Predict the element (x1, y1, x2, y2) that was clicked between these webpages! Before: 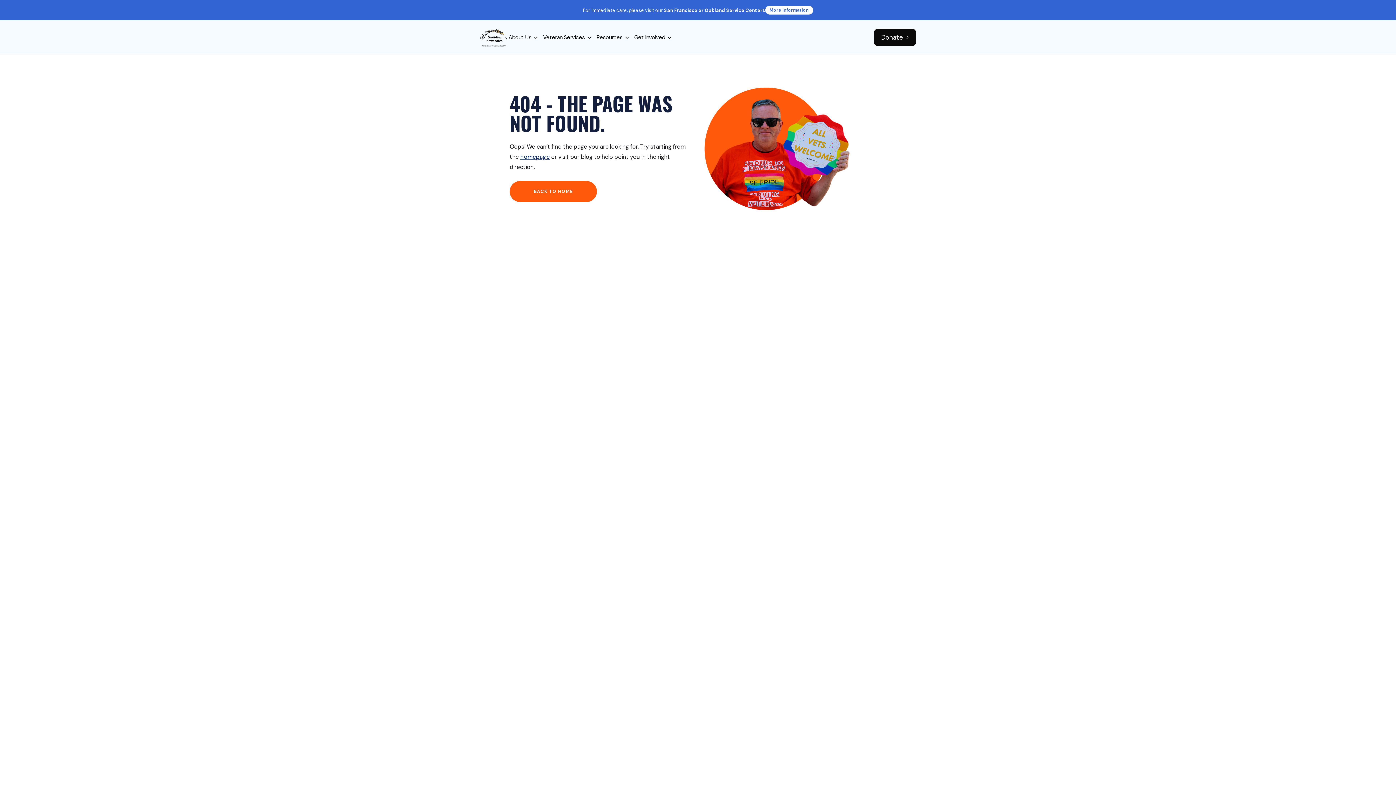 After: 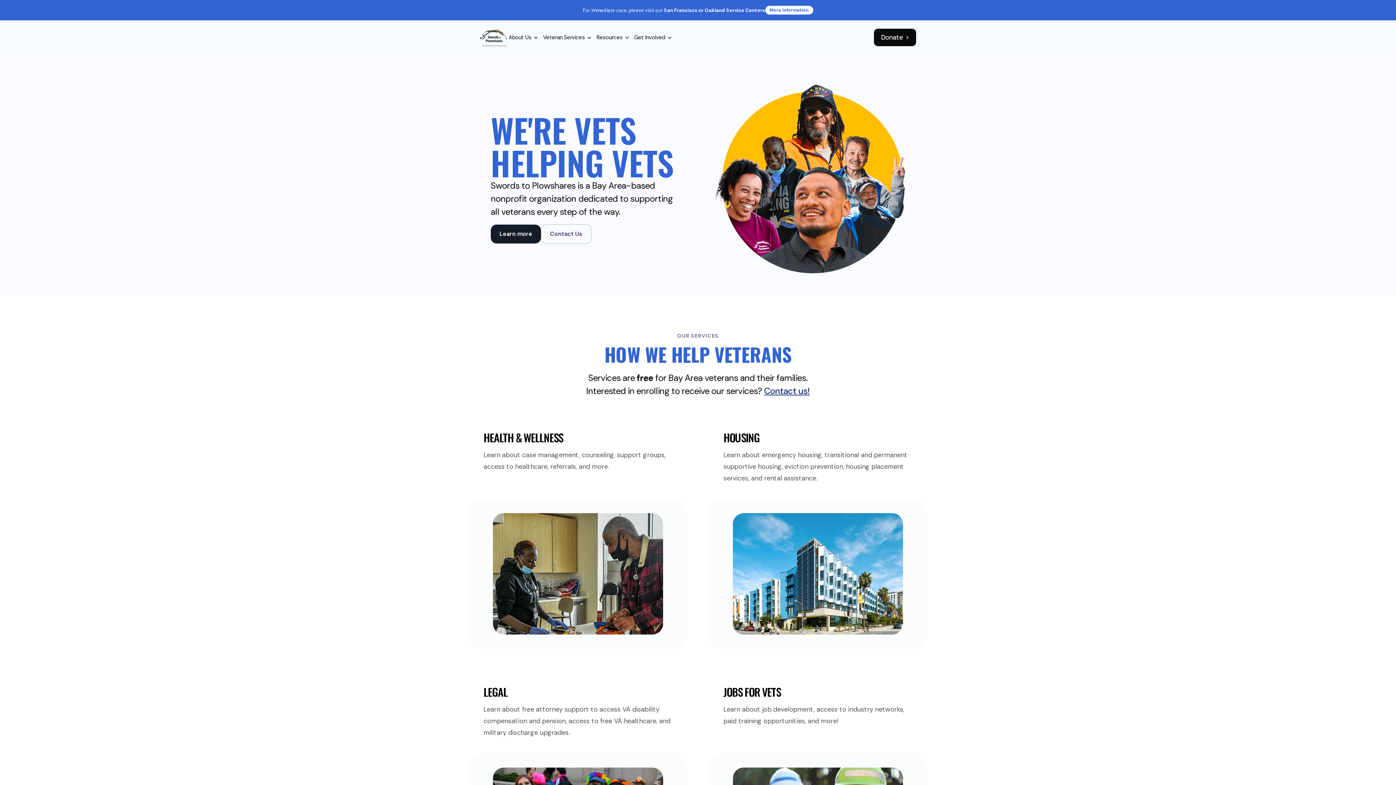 Action: label: BACK TO HOME bbox: (509, 181, 597, 202)